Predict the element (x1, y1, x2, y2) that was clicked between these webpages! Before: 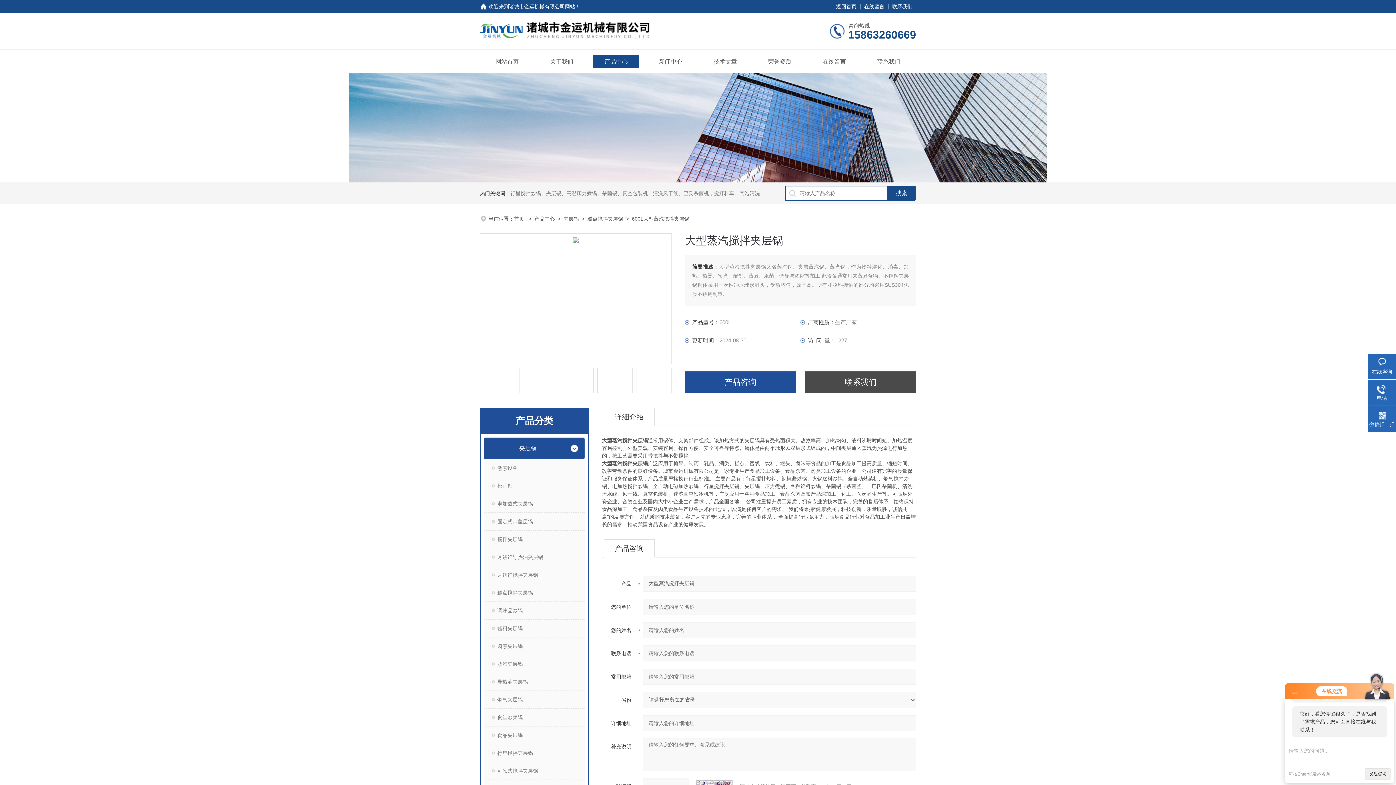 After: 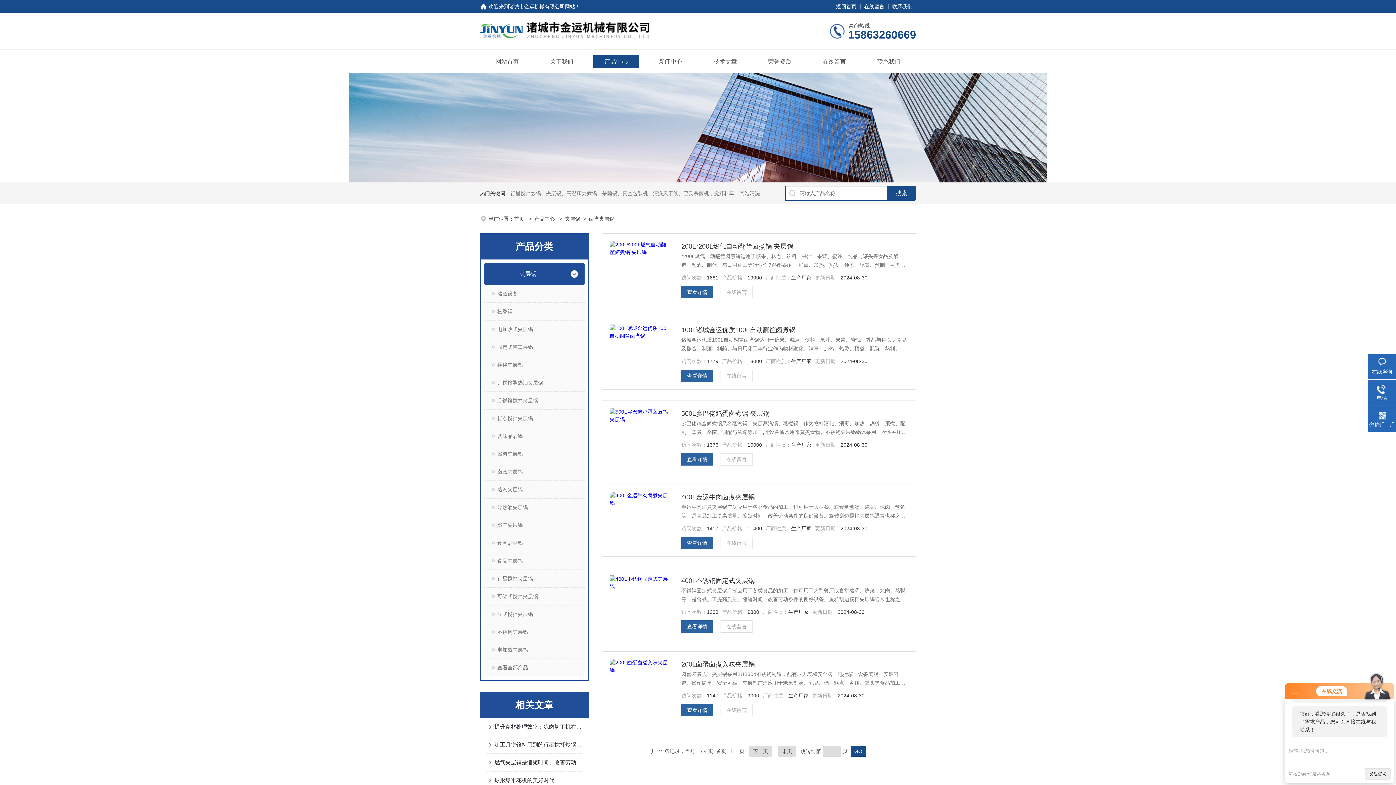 Action: bbox: (484, 637, 584, 655) label: 卤煮夹层锅